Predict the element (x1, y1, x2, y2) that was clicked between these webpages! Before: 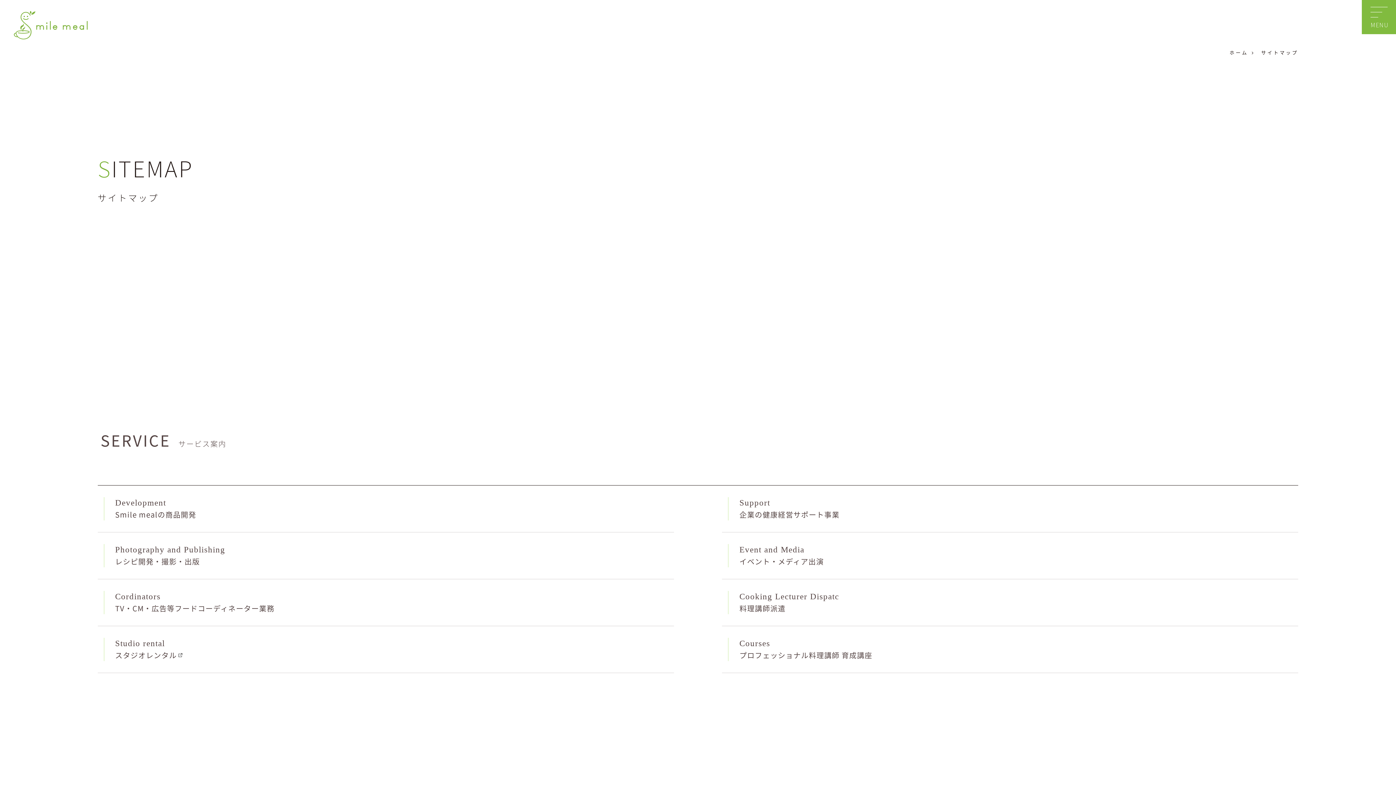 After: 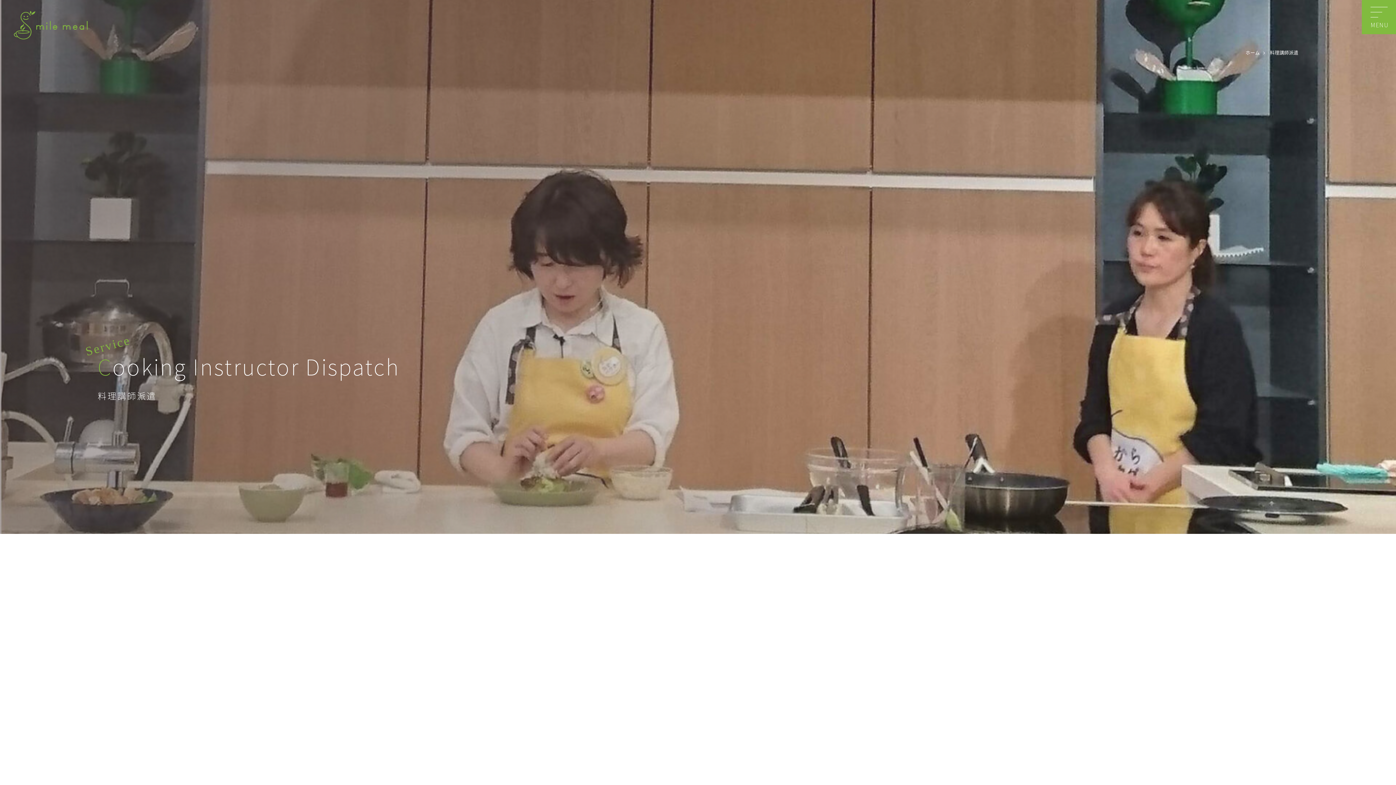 Action: bbox: (722, 579, 1298, 626) label: Cooking Lecturer Dispatc

料理講師派遣